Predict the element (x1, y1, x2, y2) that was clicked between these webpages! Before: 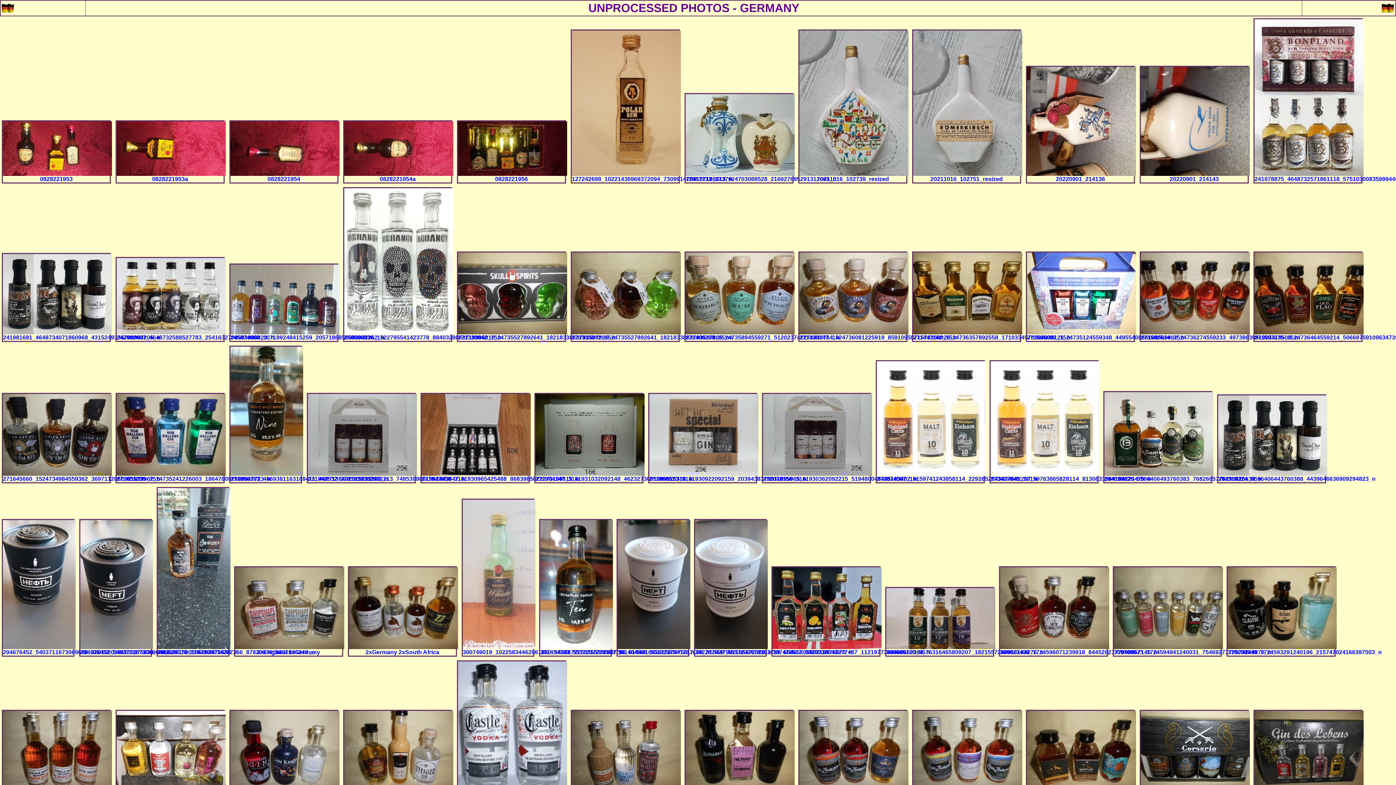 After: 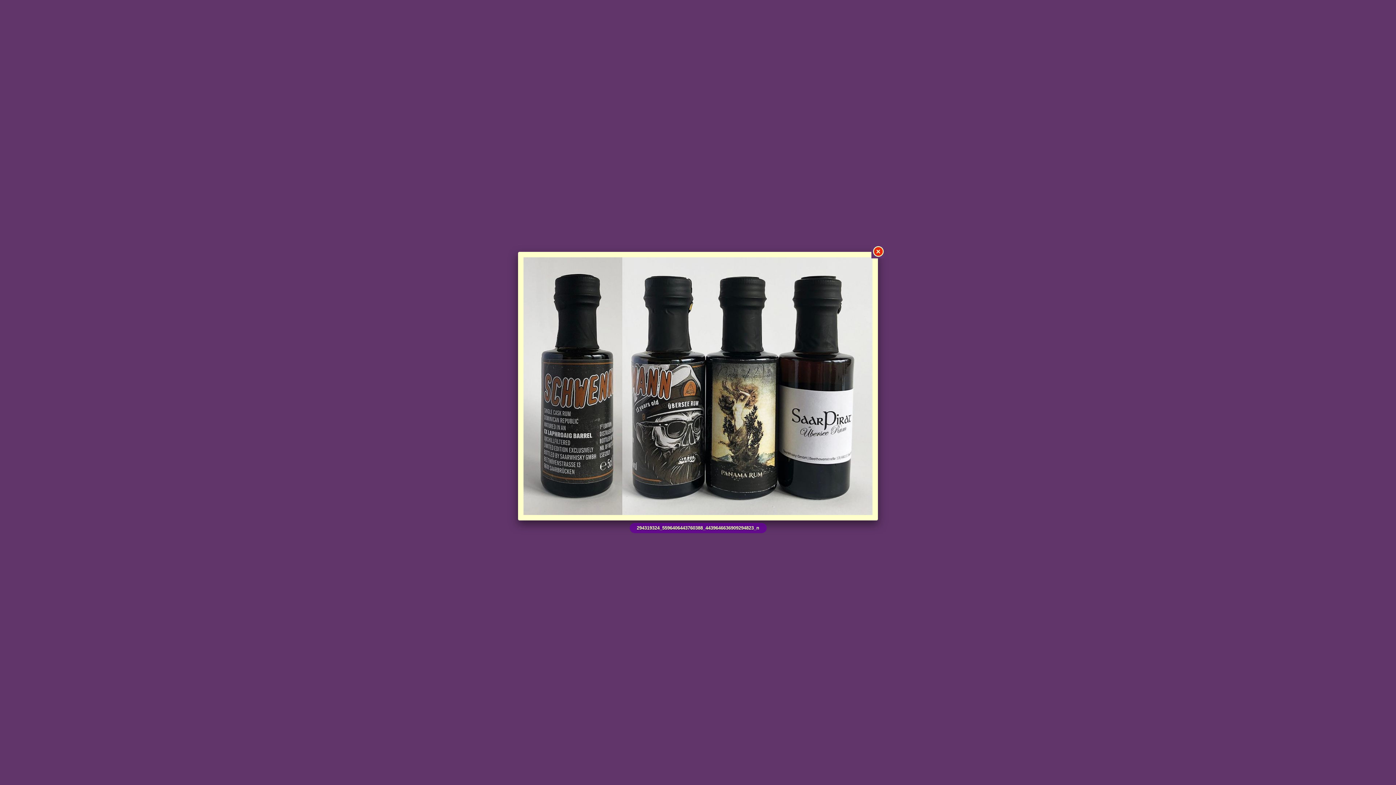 Action: label: 
294319324_5596406443760388_4439646636909294823_n bbox: (1217, 394, 1326, 483)